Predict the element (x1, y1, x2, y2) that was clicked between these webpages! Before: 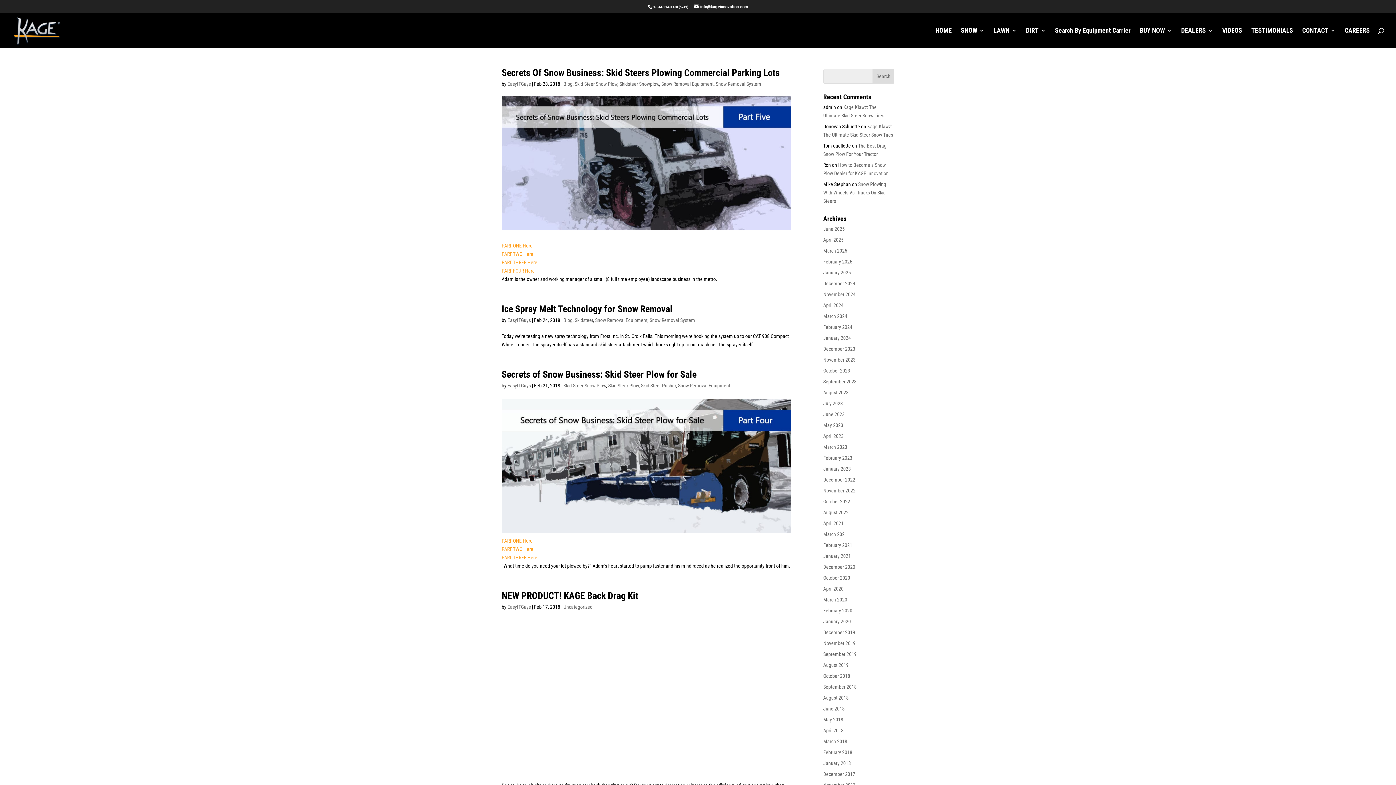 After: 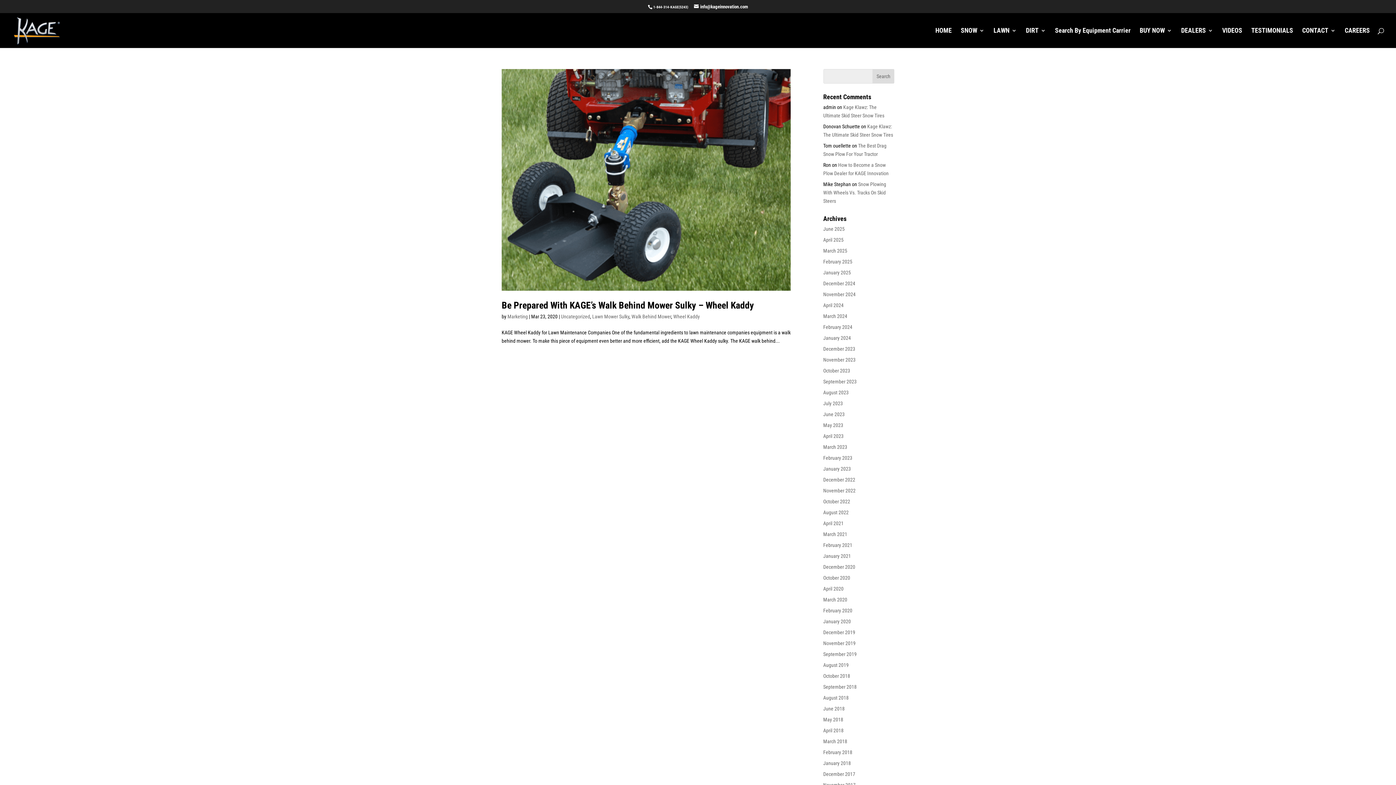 Action: bbox: (823, 596, 847, 602) label: March 2020